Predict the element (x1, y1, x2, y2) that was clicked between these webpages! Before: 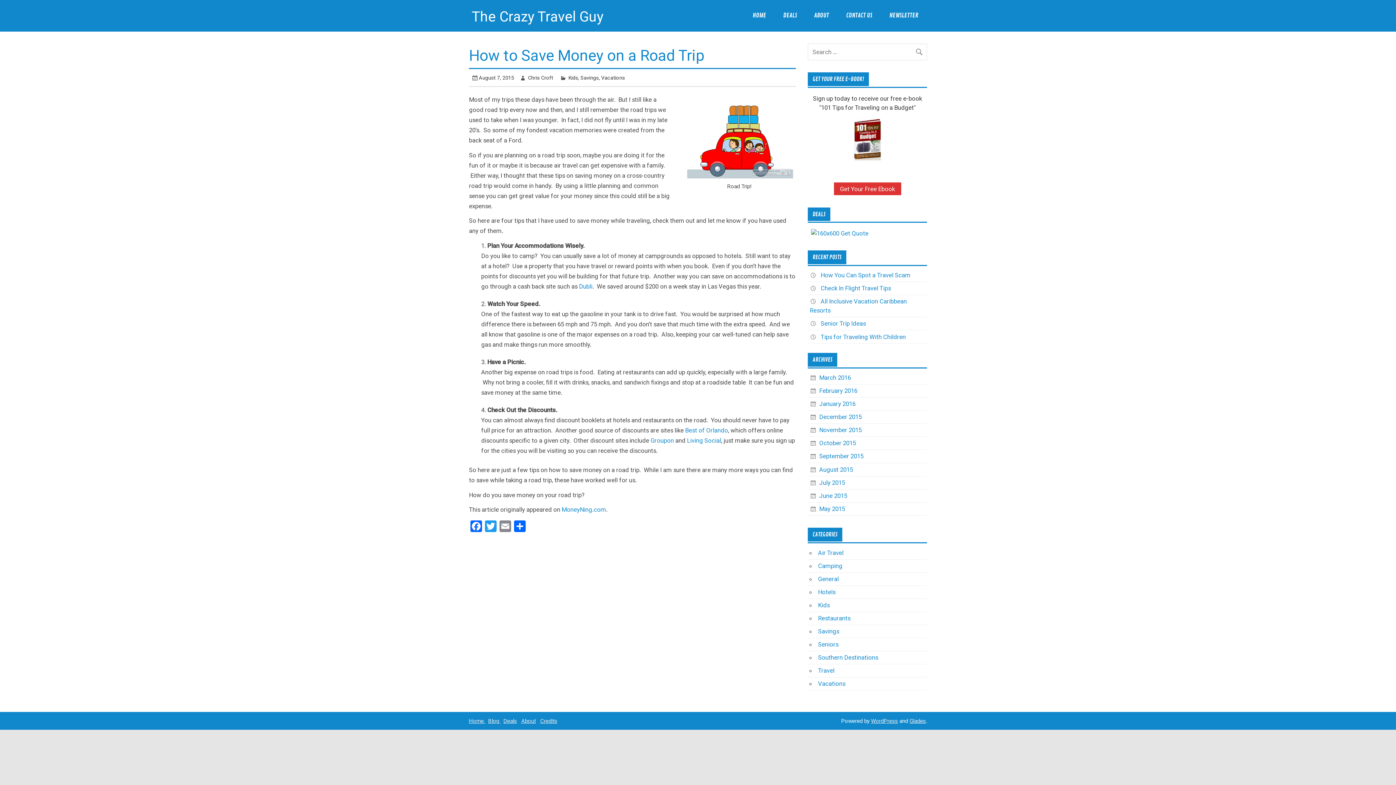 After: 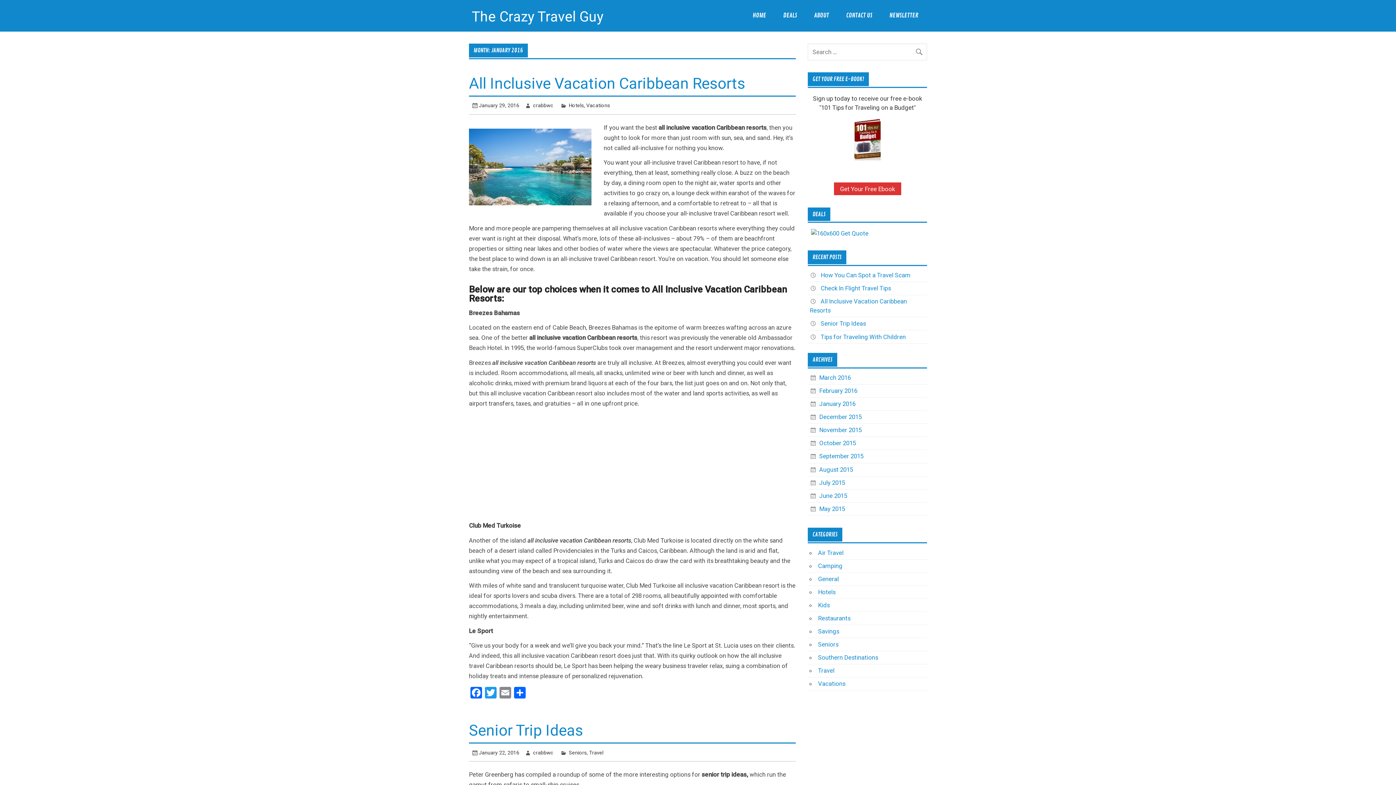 Action: label: January 2016 bbox: (809, 399, 855, 408)